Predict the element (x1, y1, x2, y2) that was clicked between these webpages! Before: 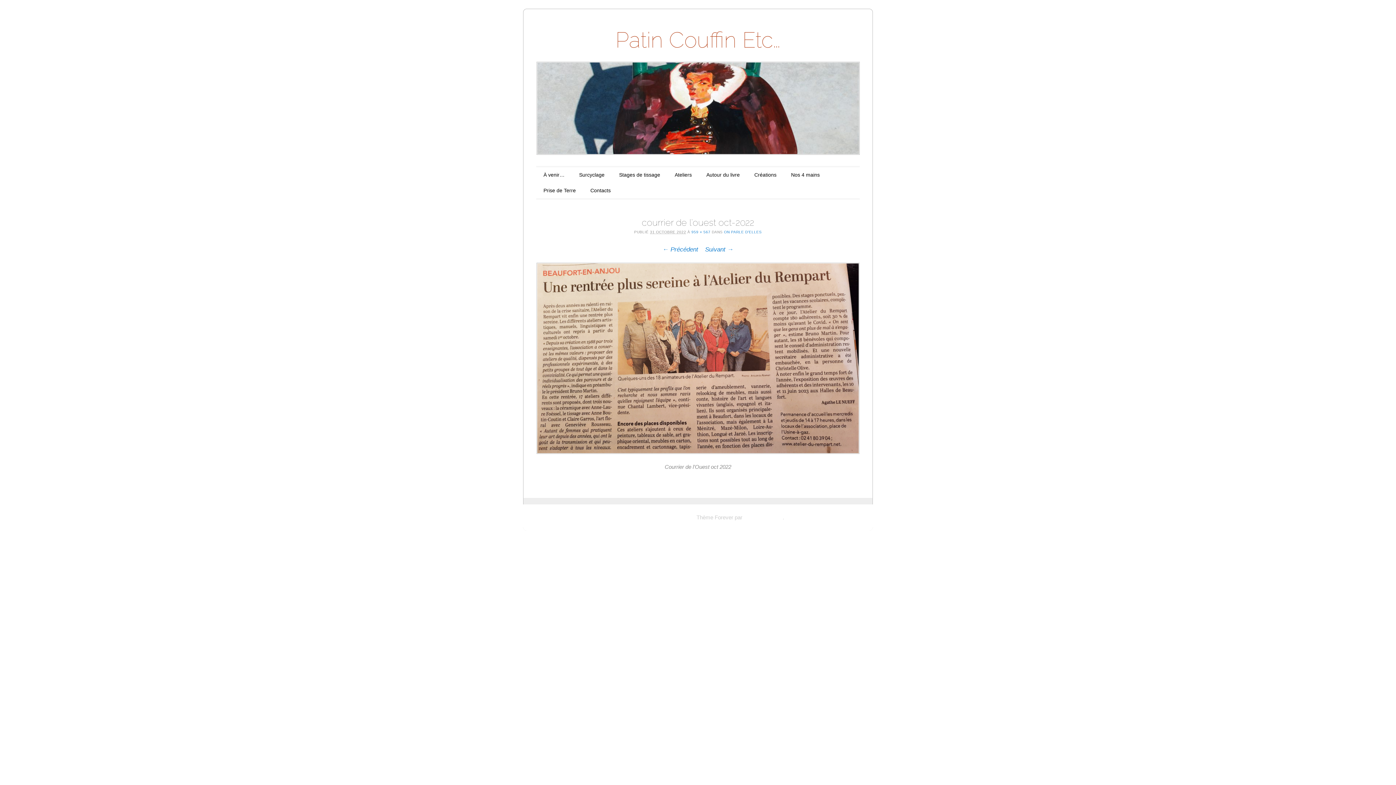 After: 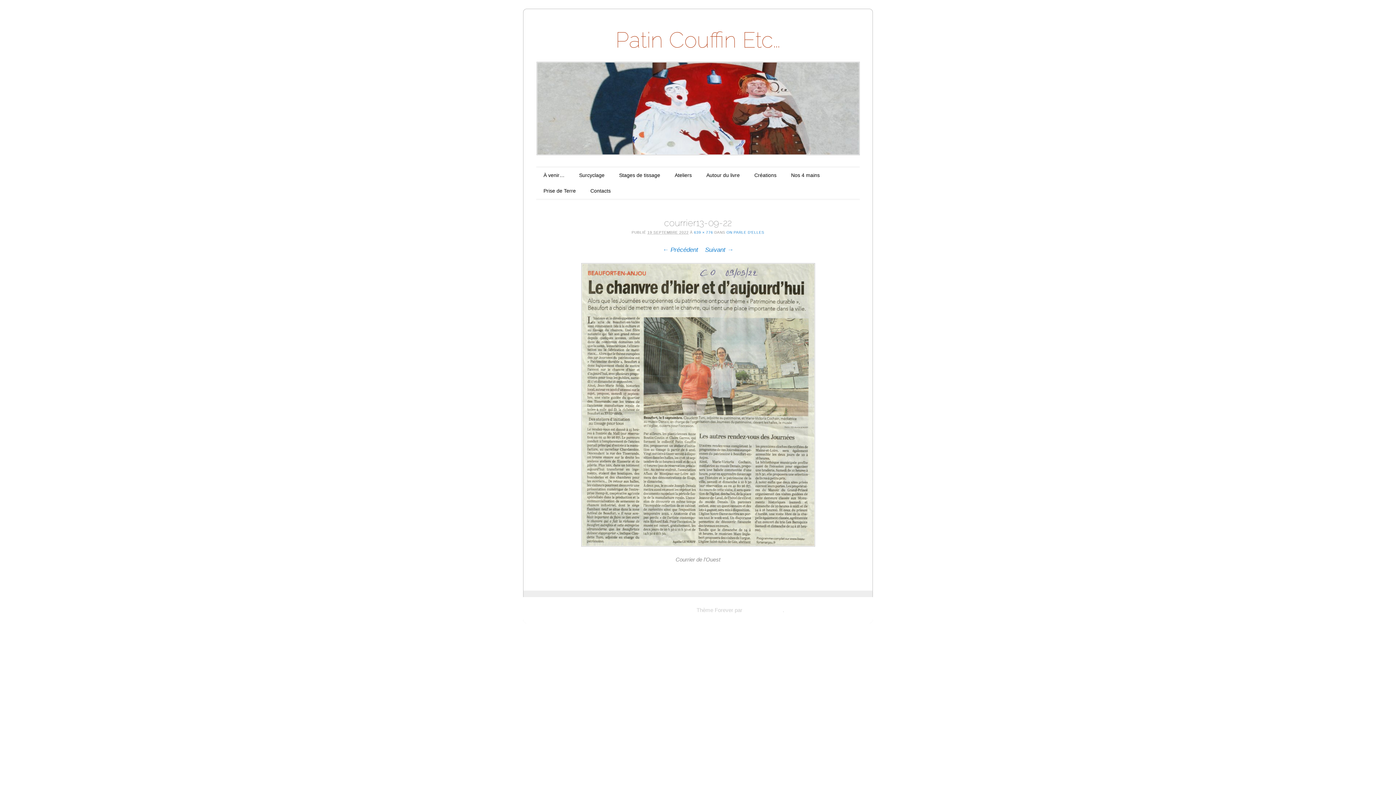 Action: label: ← Précédent bbox: (662, 246, 698, 252)